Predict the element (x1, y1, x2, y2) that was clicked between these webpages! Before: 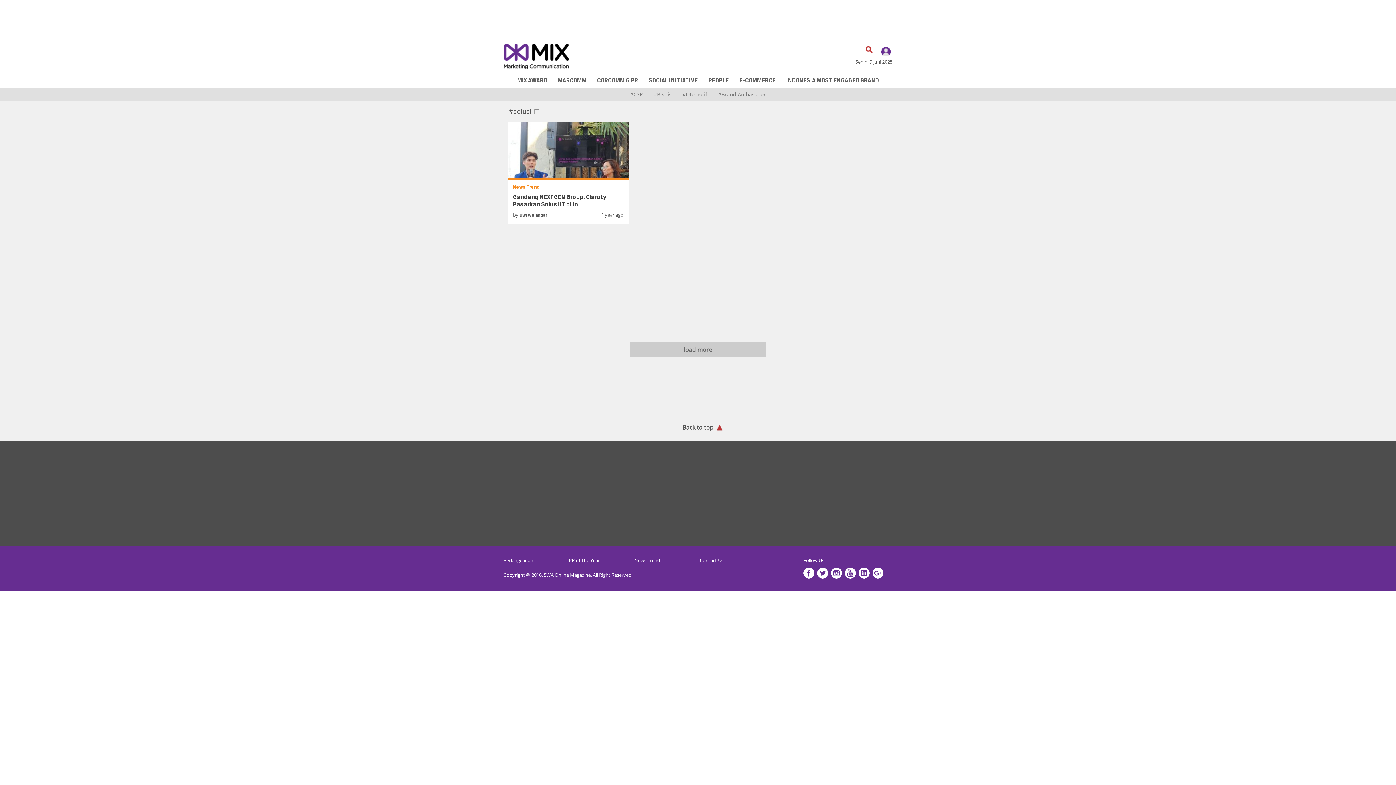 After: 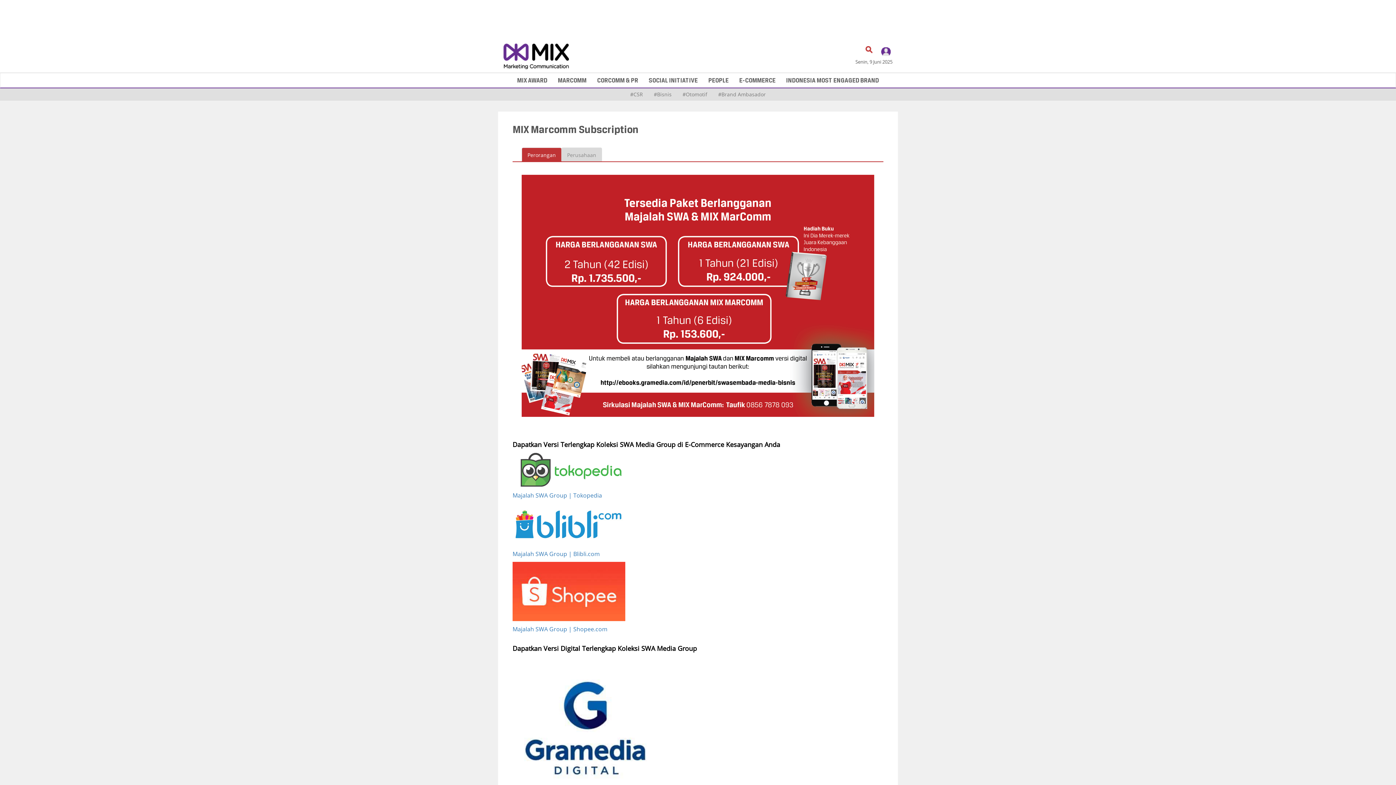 Action: bbox: (503, 557, 533, 564) label: Berlangganan